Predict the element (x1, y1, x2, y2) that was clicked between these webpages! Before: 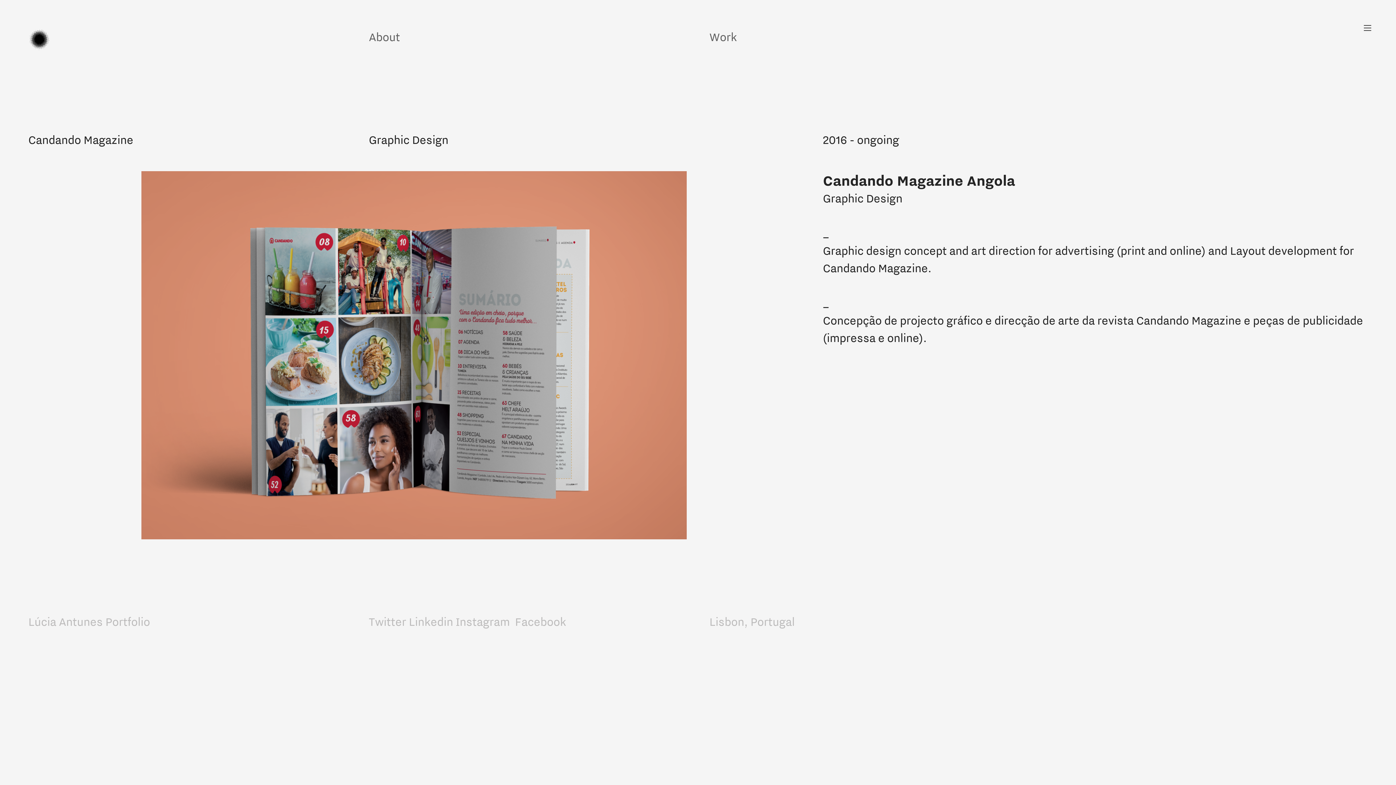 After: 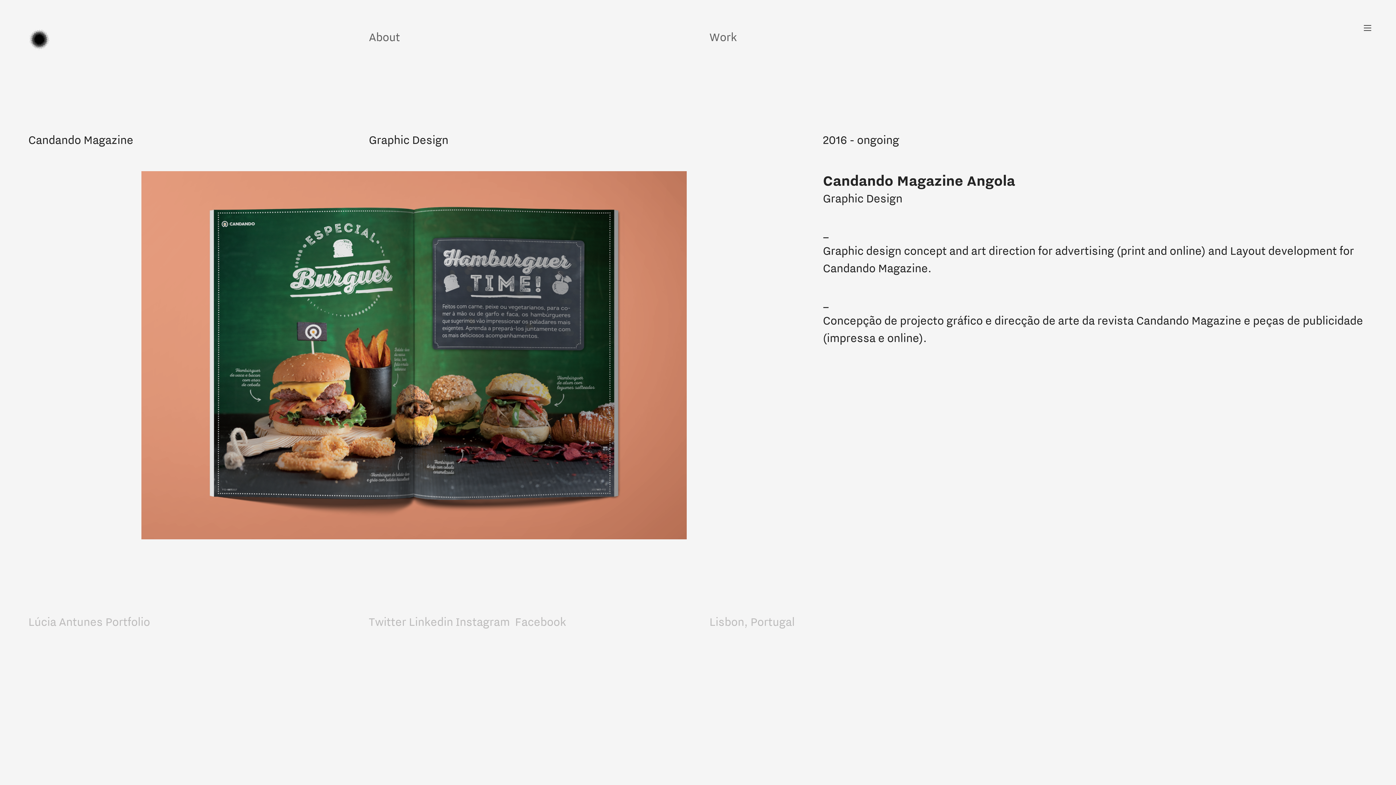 Action: bbox: (368, 615, 406, 630) label: Twitter